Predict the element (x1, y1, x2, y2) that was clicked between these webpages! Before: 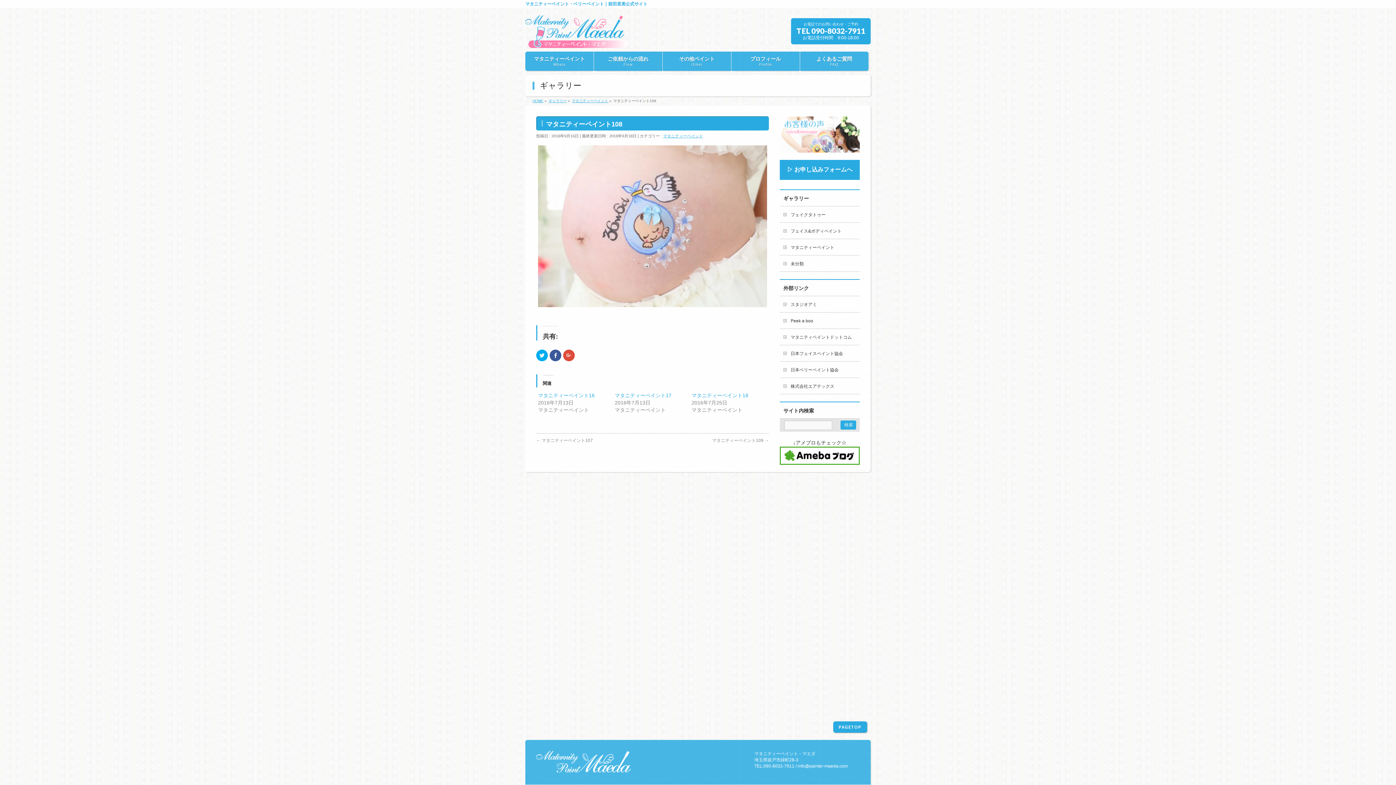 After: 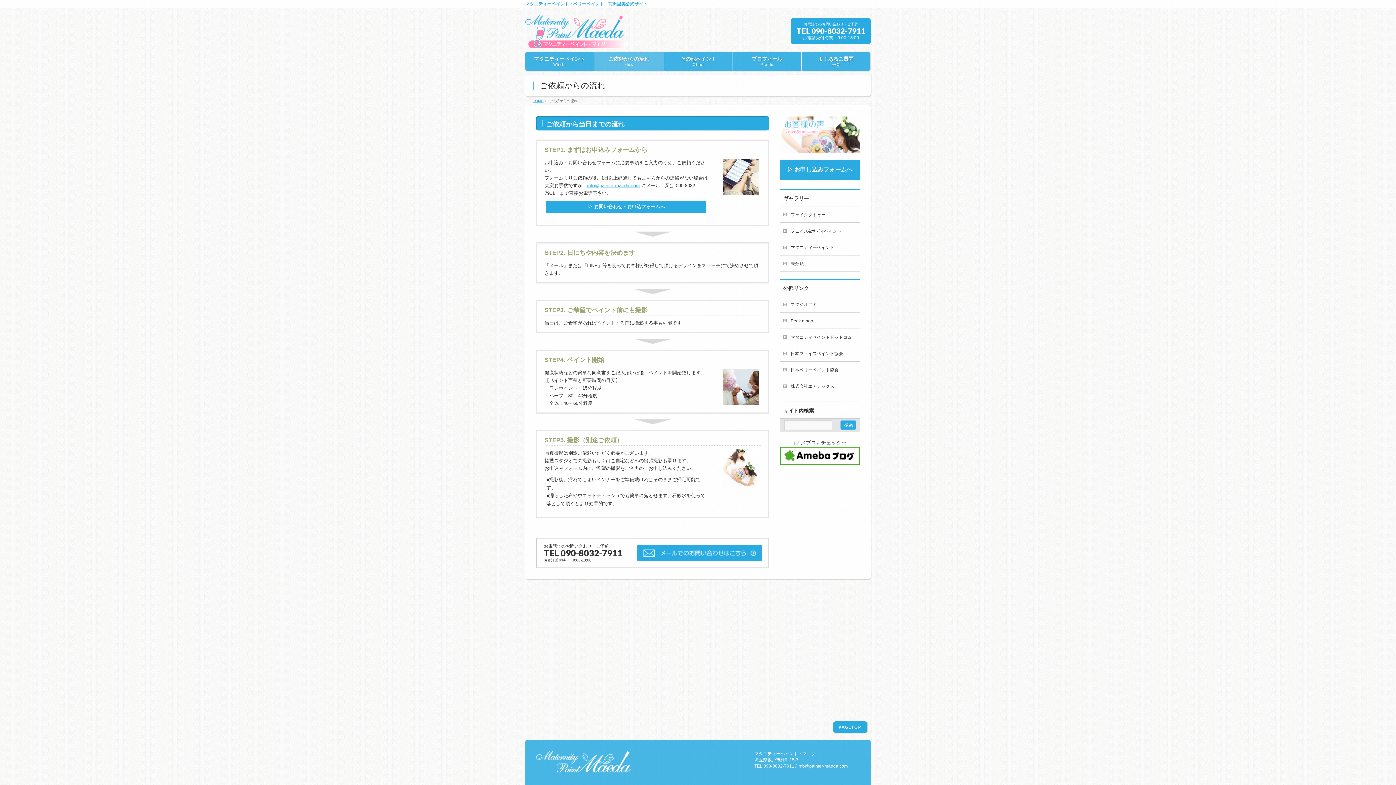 Action: label: ご依頼からの流れ
Flow bbox: (594, 51, 662, 70)